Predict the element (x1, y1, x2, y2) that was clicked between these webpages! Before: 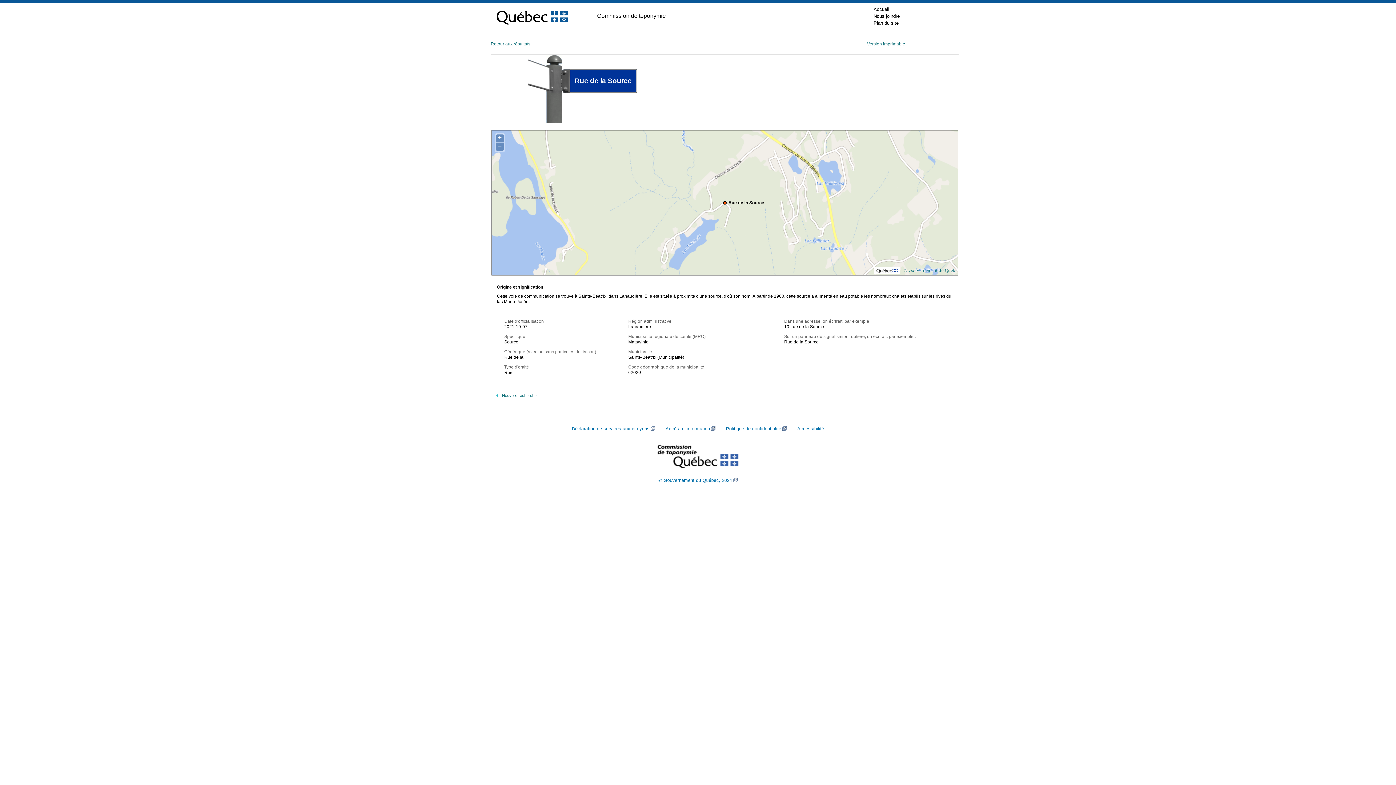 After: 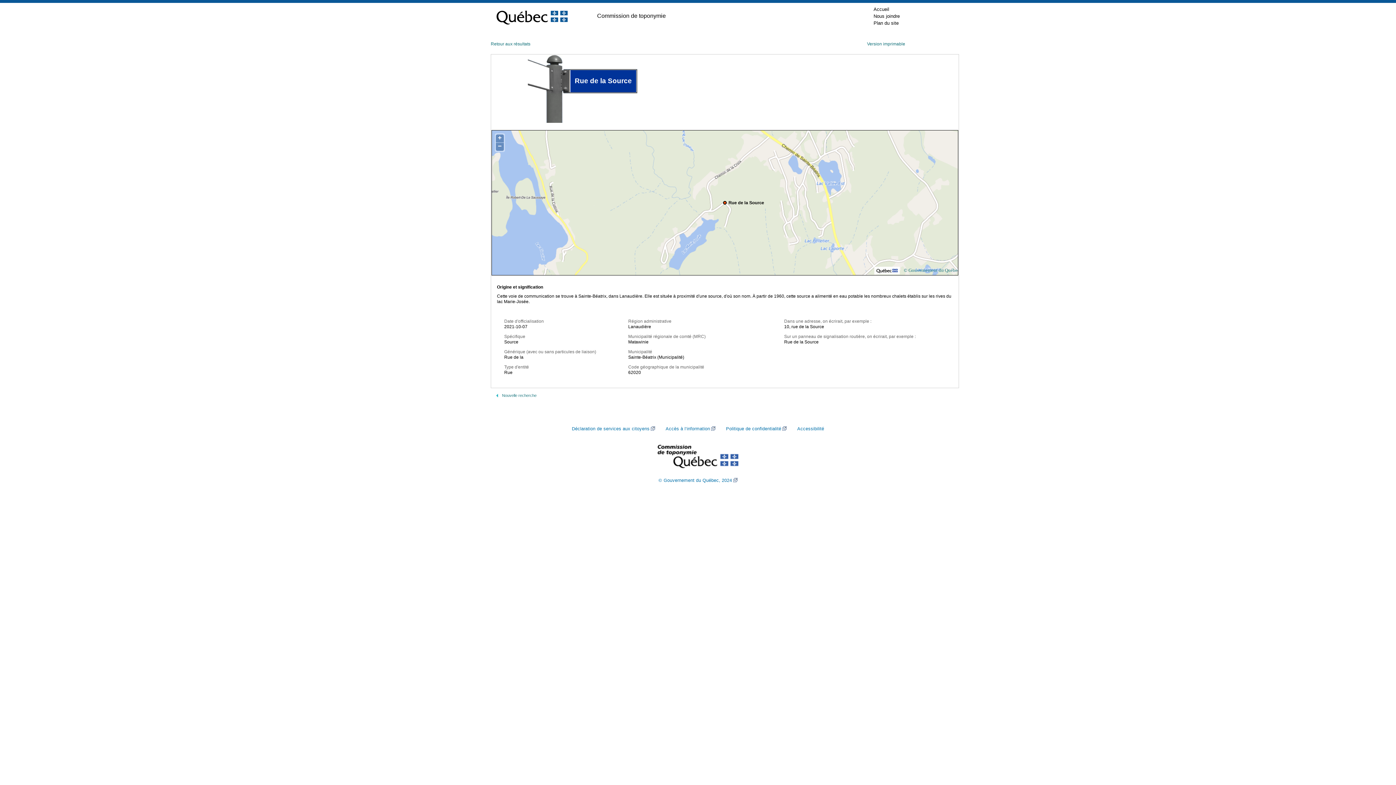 Action: bbox: (496, 2, 568, 29)